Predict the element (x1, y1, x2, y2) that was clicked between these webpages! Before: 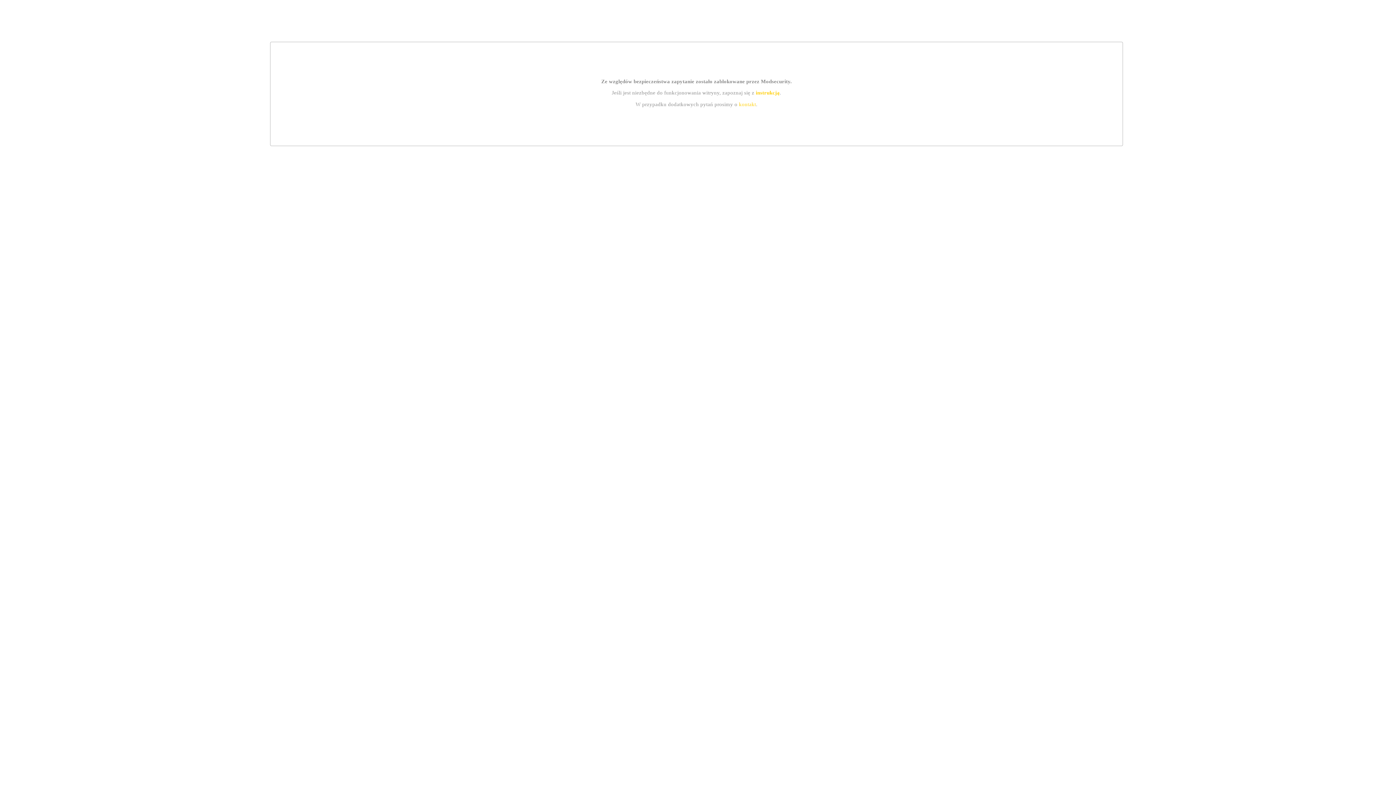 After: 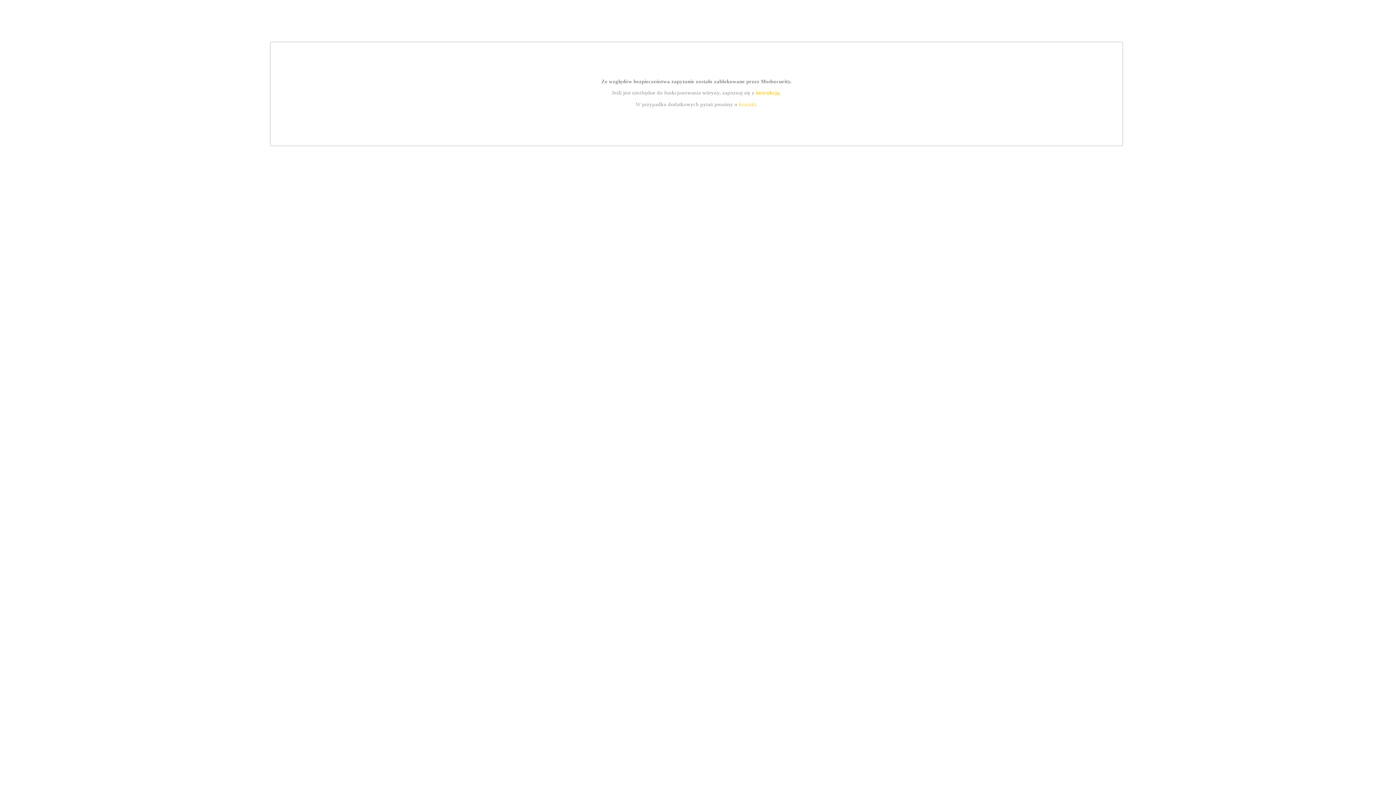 Action: label: kontakt bbox: (739, 101, 756, 107)